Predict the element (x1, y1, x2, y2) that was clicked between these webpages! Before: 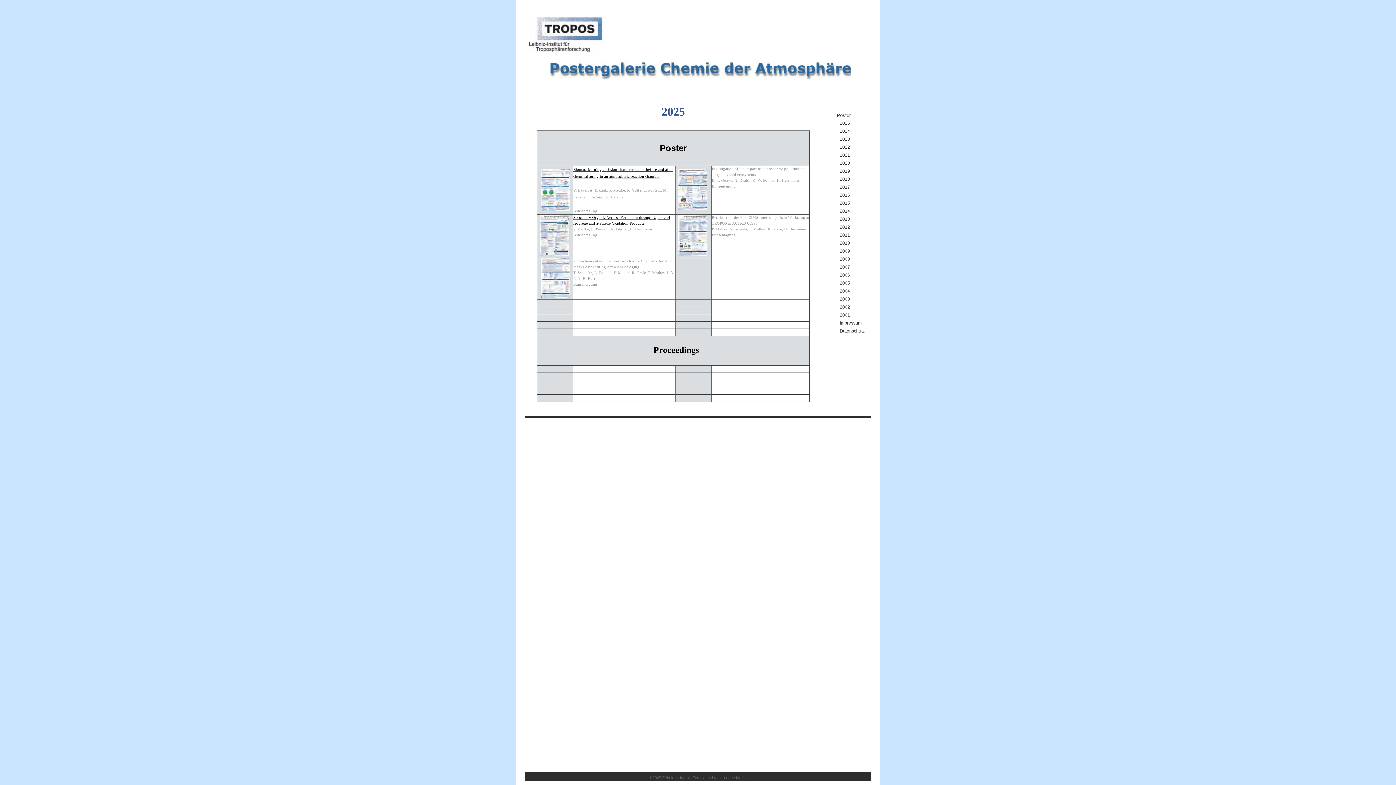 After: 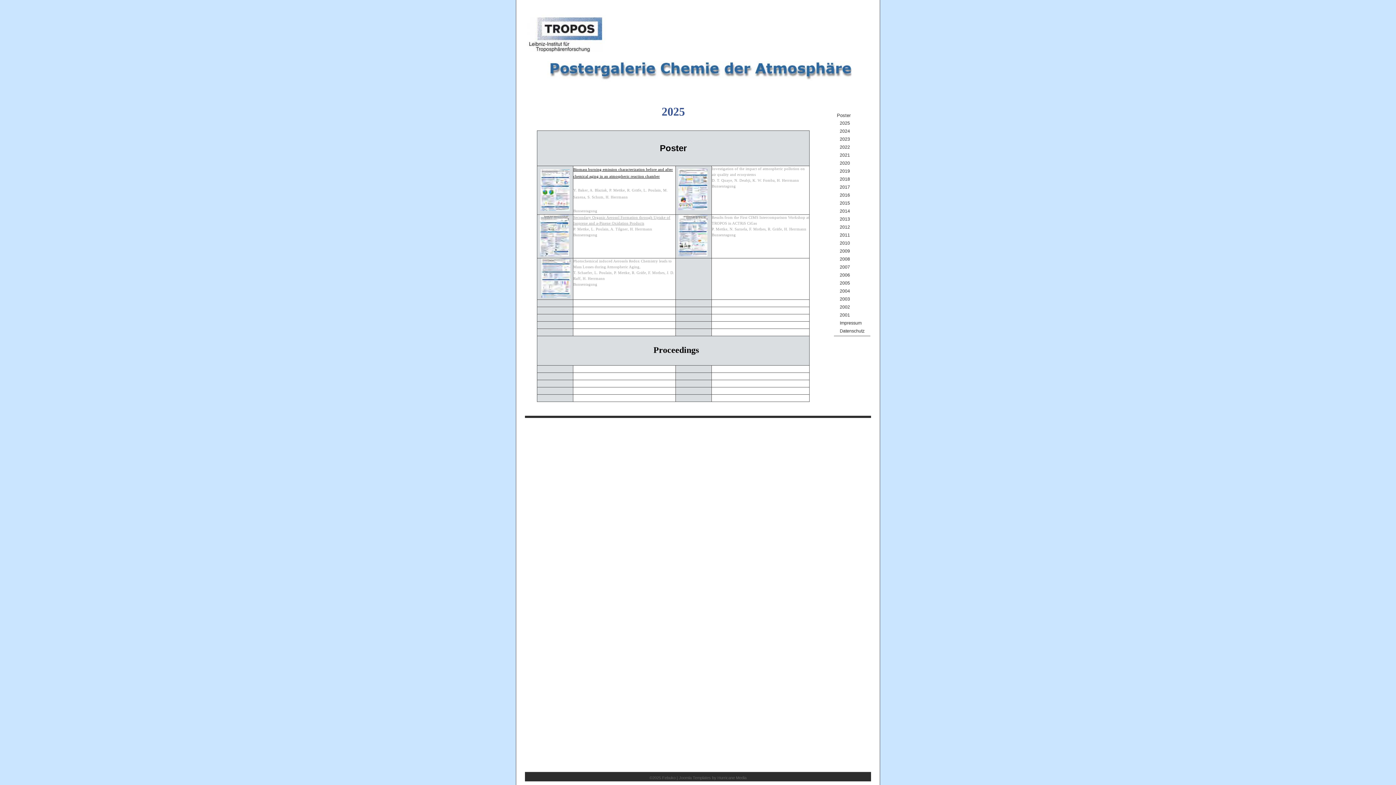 Action: bbox: (573, 214, 670, 225) label: Secondary Organic Aerosol Formation through Uptake of Isoprene and a-Pinene Oxidation Products